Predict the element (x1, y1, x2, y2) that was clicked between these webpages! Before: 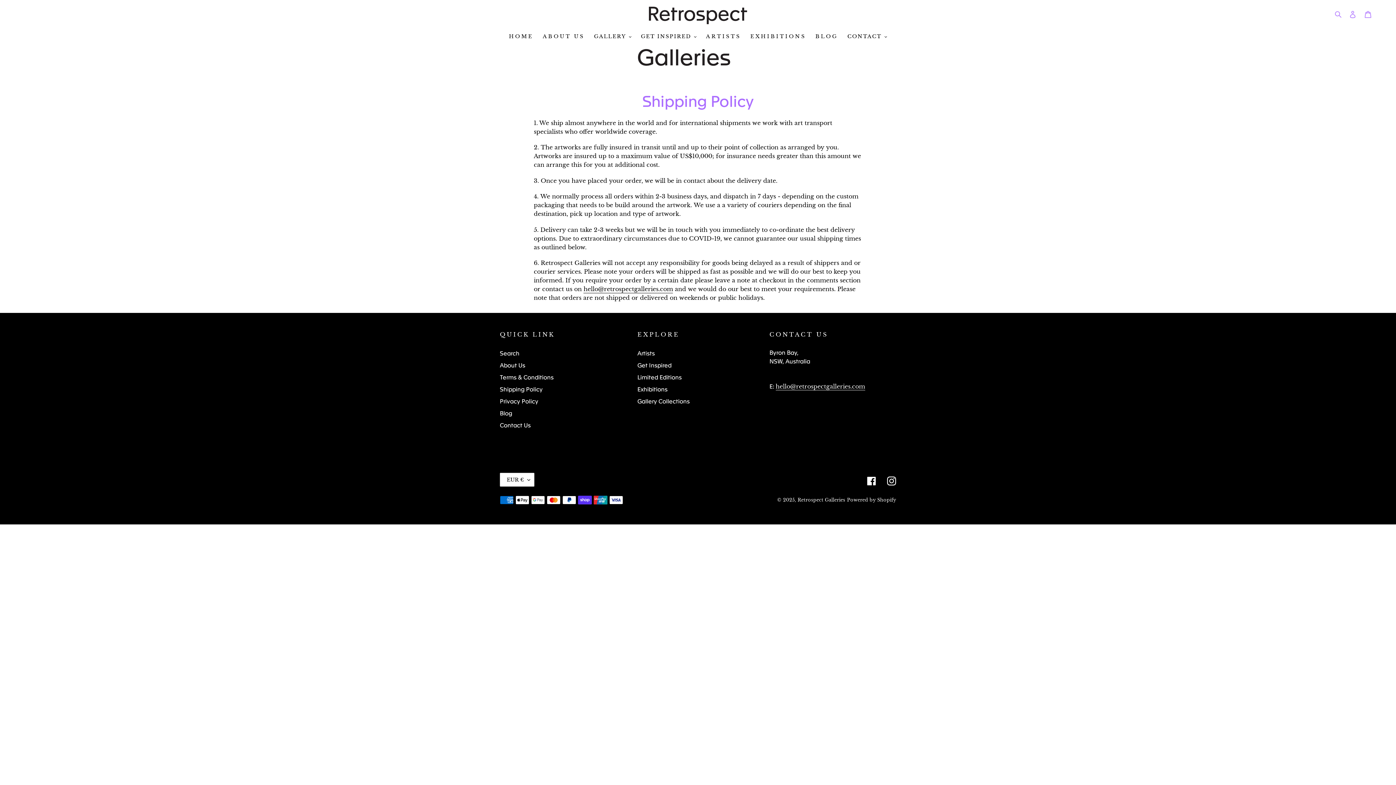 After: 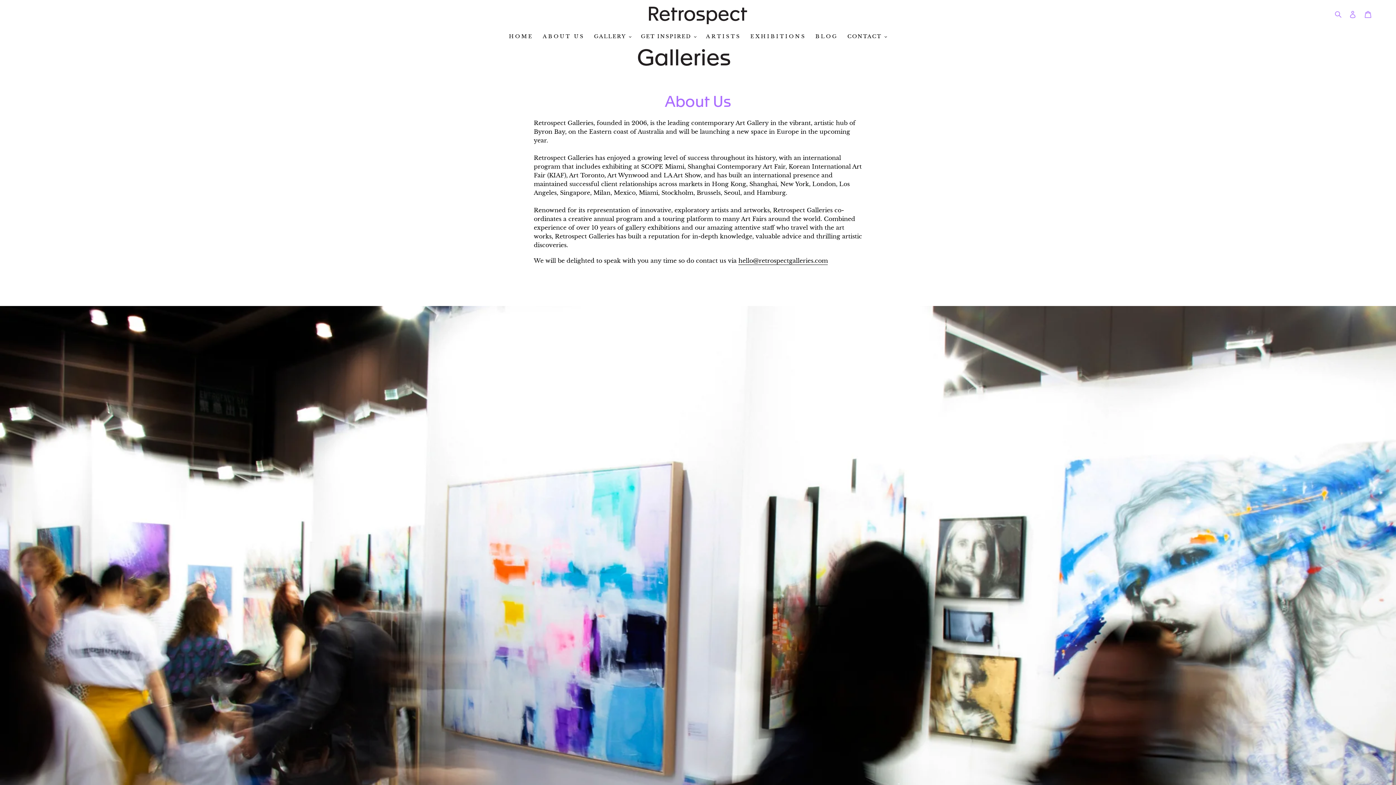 Action: label: ABOUT US bbox: (539, 33, 588, 40)